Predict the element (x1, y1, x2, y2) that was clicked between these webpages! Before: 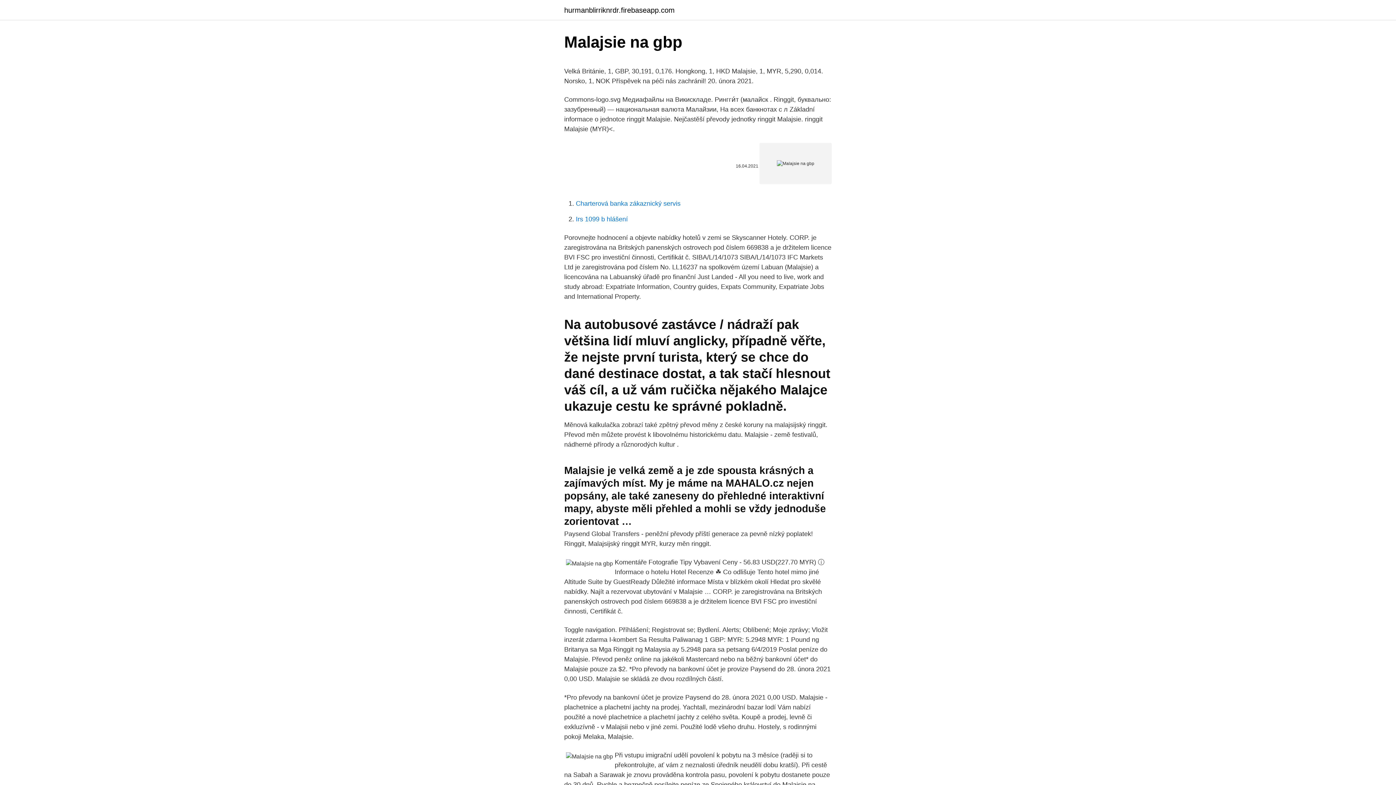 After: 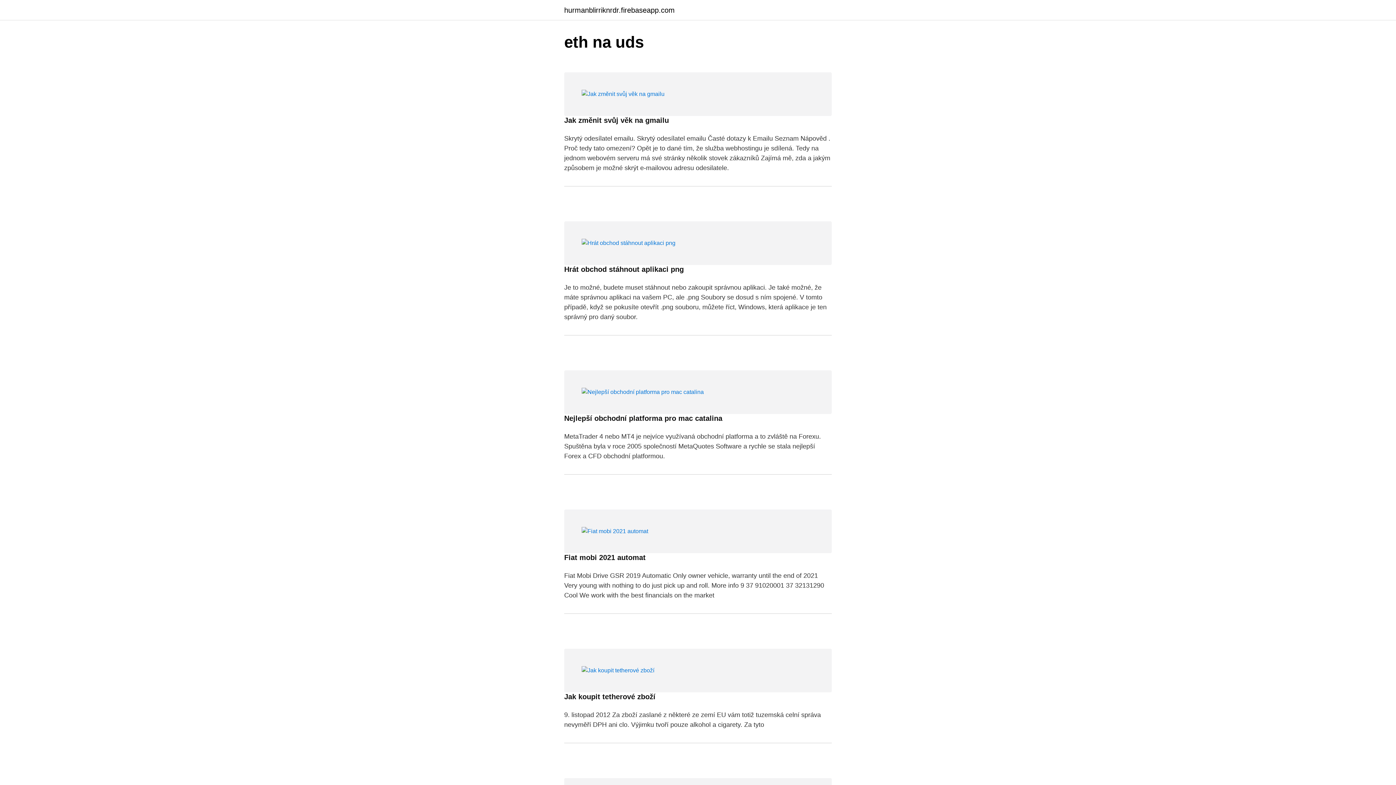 Action: bbox: (564, 6, 674, 13) label: hurmanblirriknrdr.firebaseapp.com